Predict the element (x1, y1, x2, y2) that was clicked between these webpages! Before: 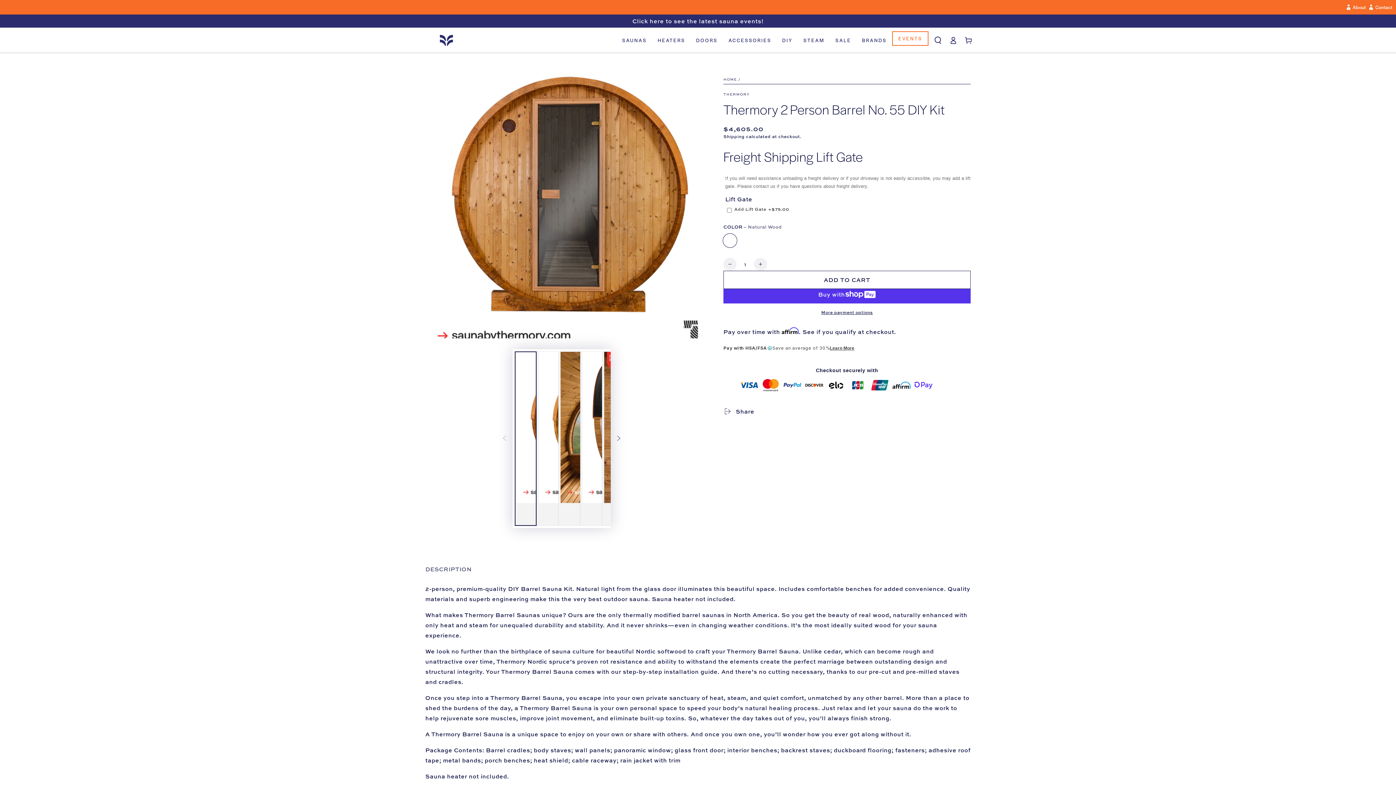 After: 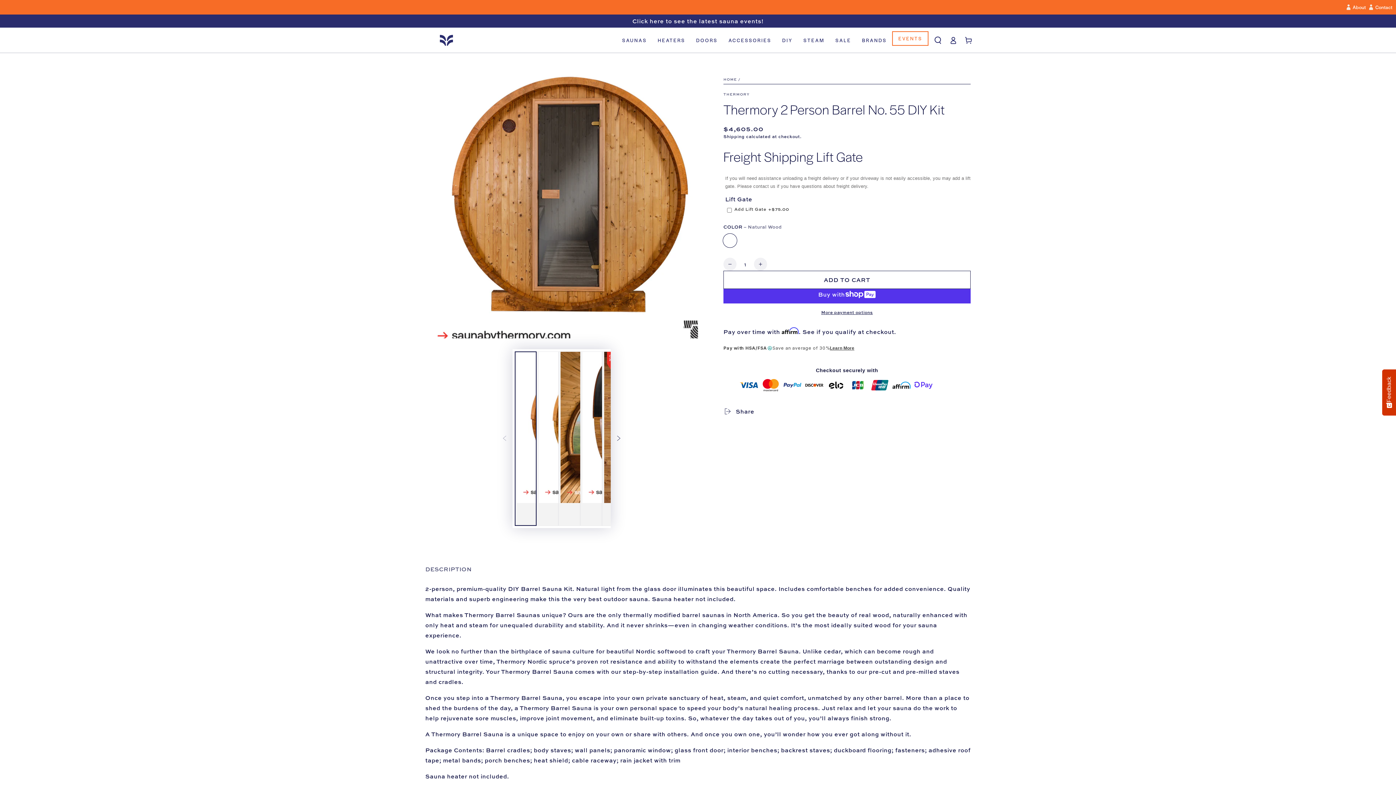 Action: bbox: (830, 345, 854, 350) label: Learn more about Truemed and how to pay with your HSA or FSA